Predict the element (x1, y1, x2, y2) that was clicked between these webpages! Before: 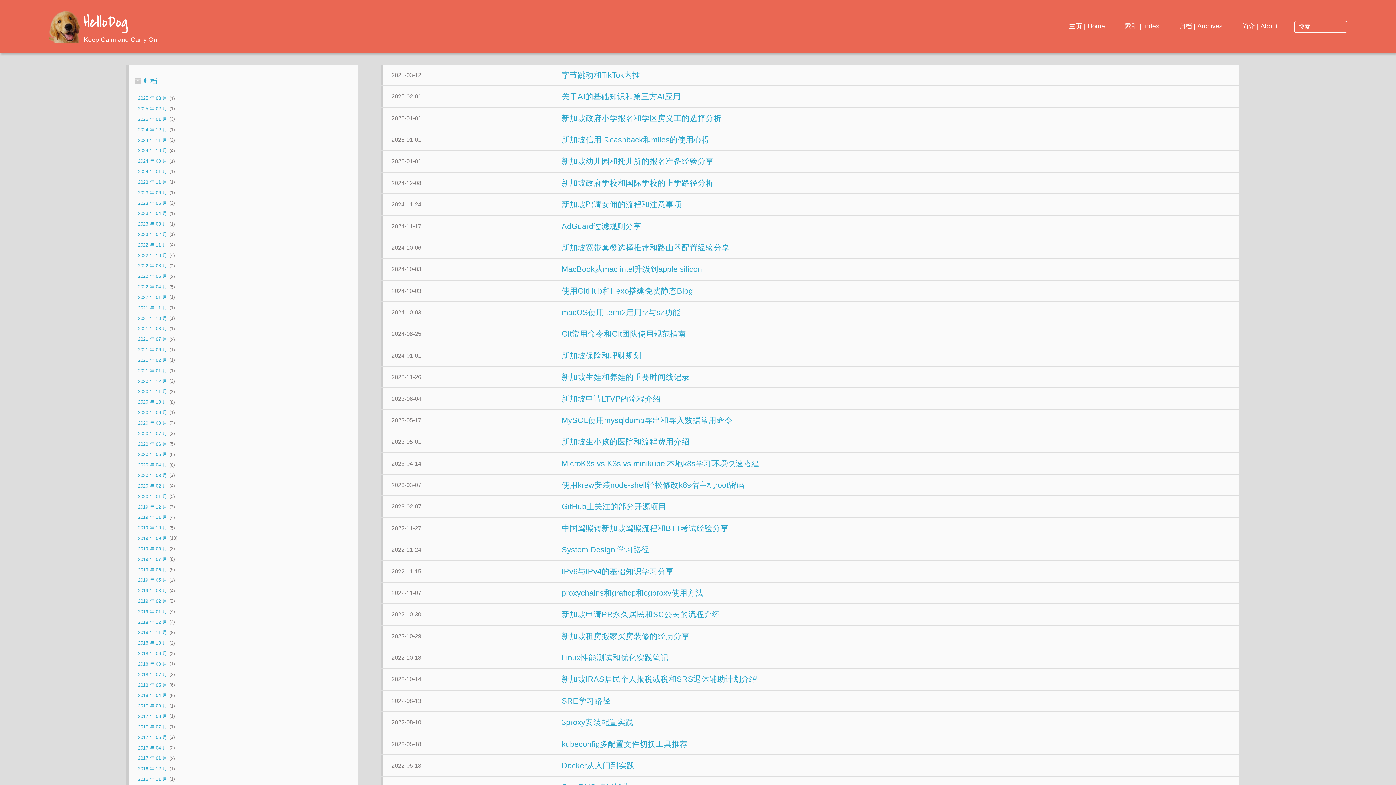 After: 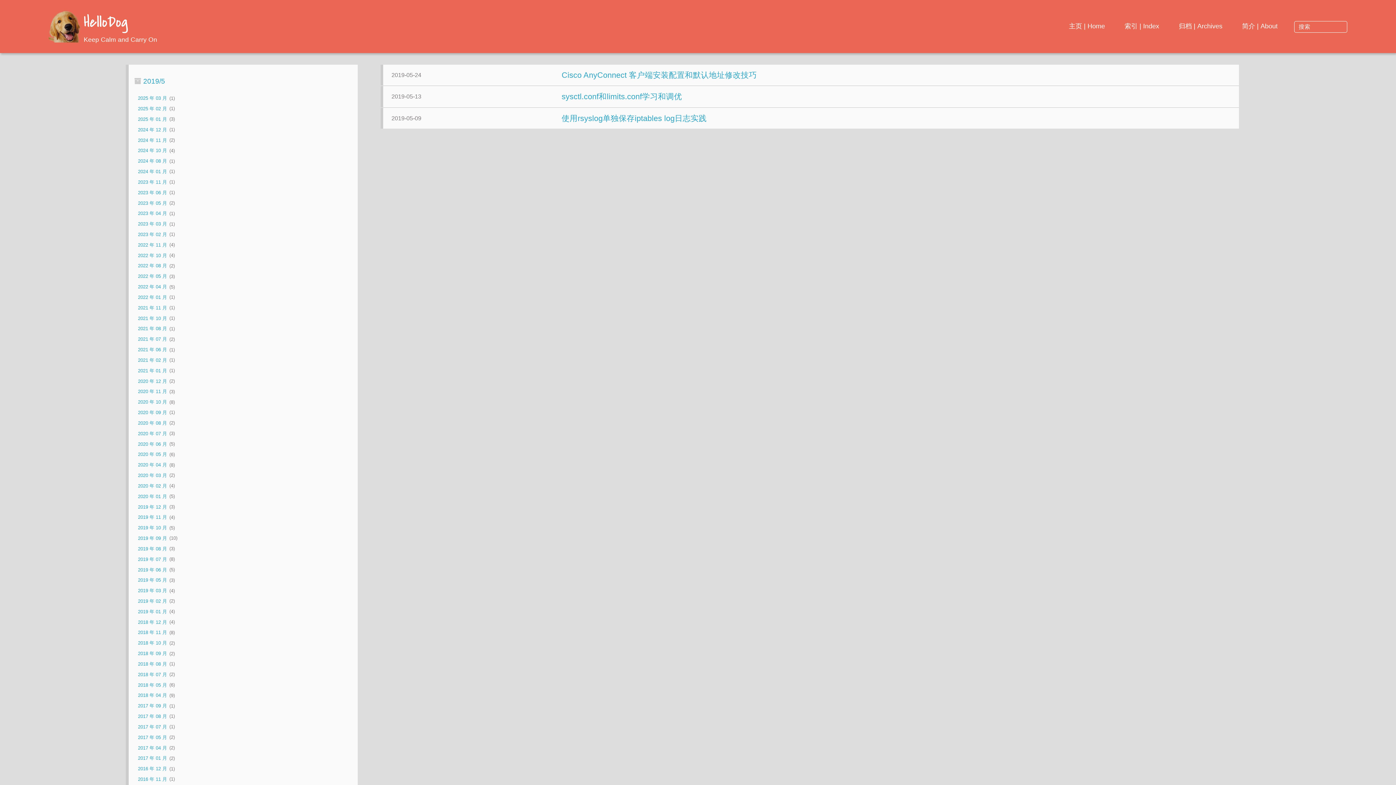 Action: label: 2019 年 05 月 bbox: (135, 575, 169, 585)